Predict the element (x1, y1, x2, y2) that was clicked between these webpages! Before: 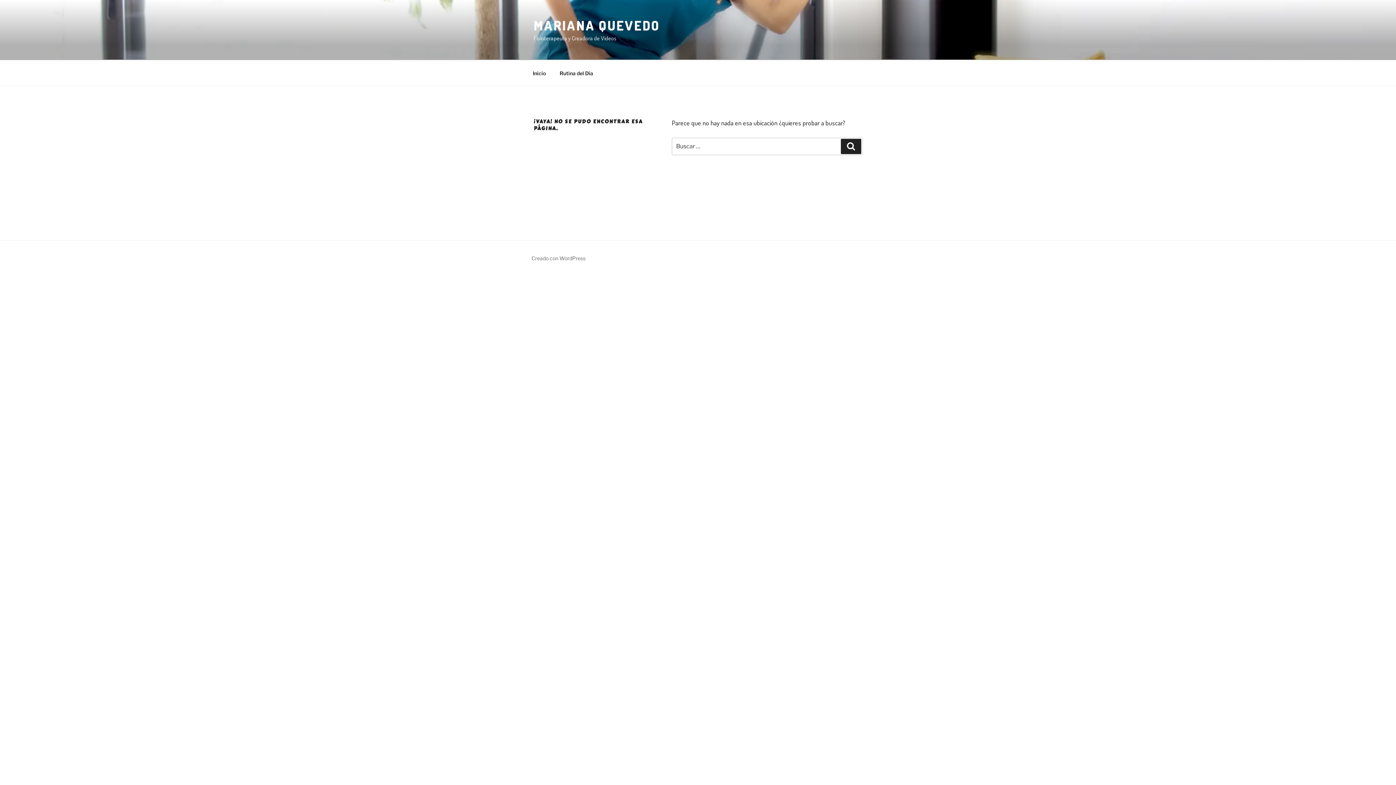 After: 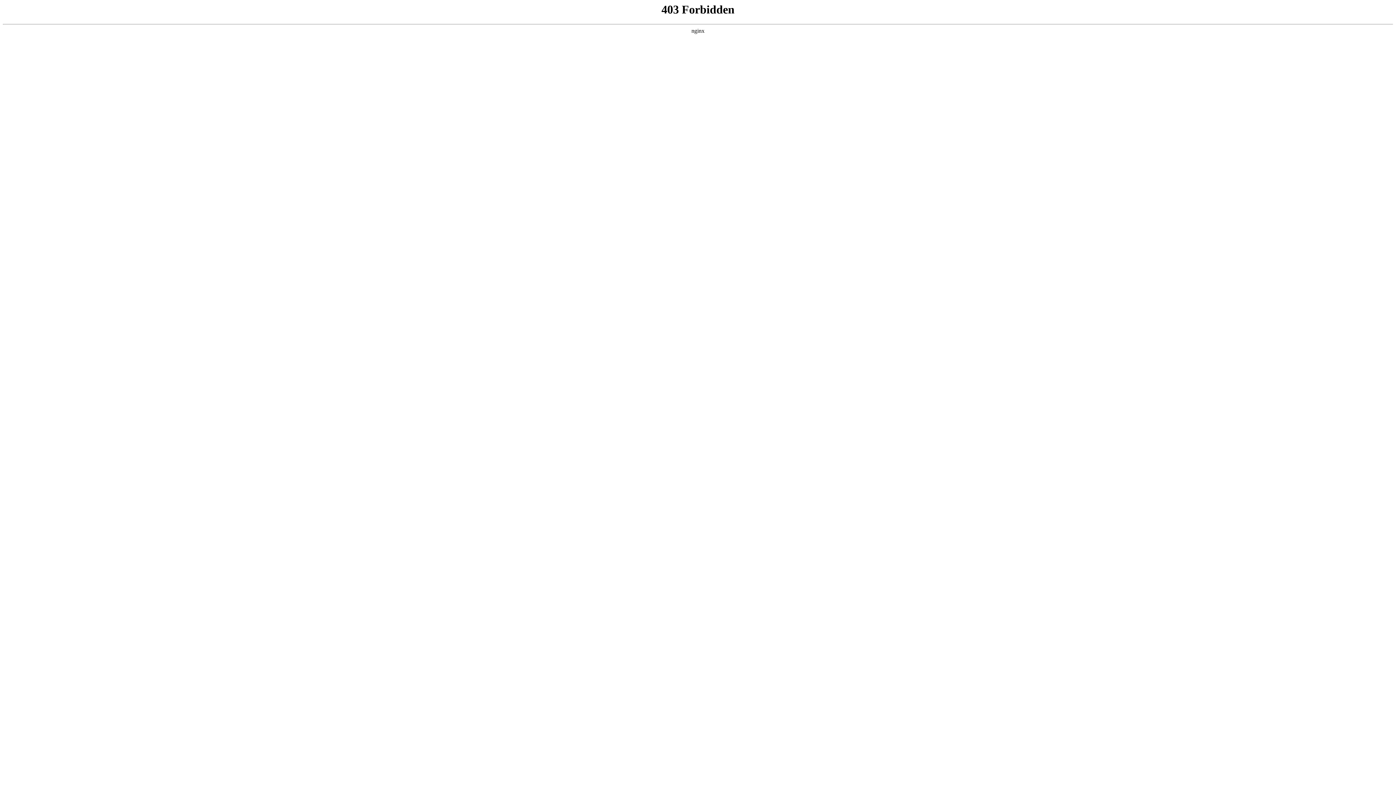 Action: bbox: (531, 255, 585, 261) label: Creado con WordPress